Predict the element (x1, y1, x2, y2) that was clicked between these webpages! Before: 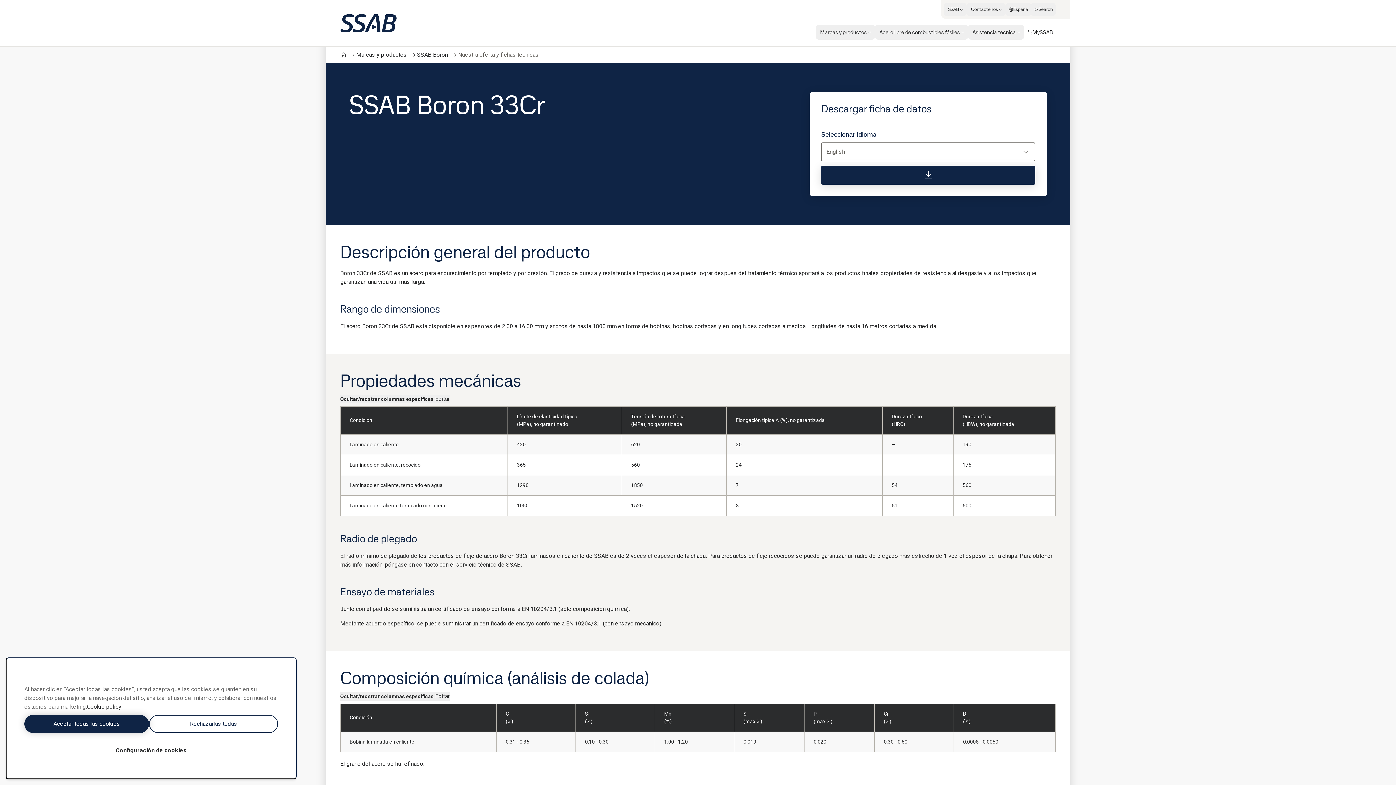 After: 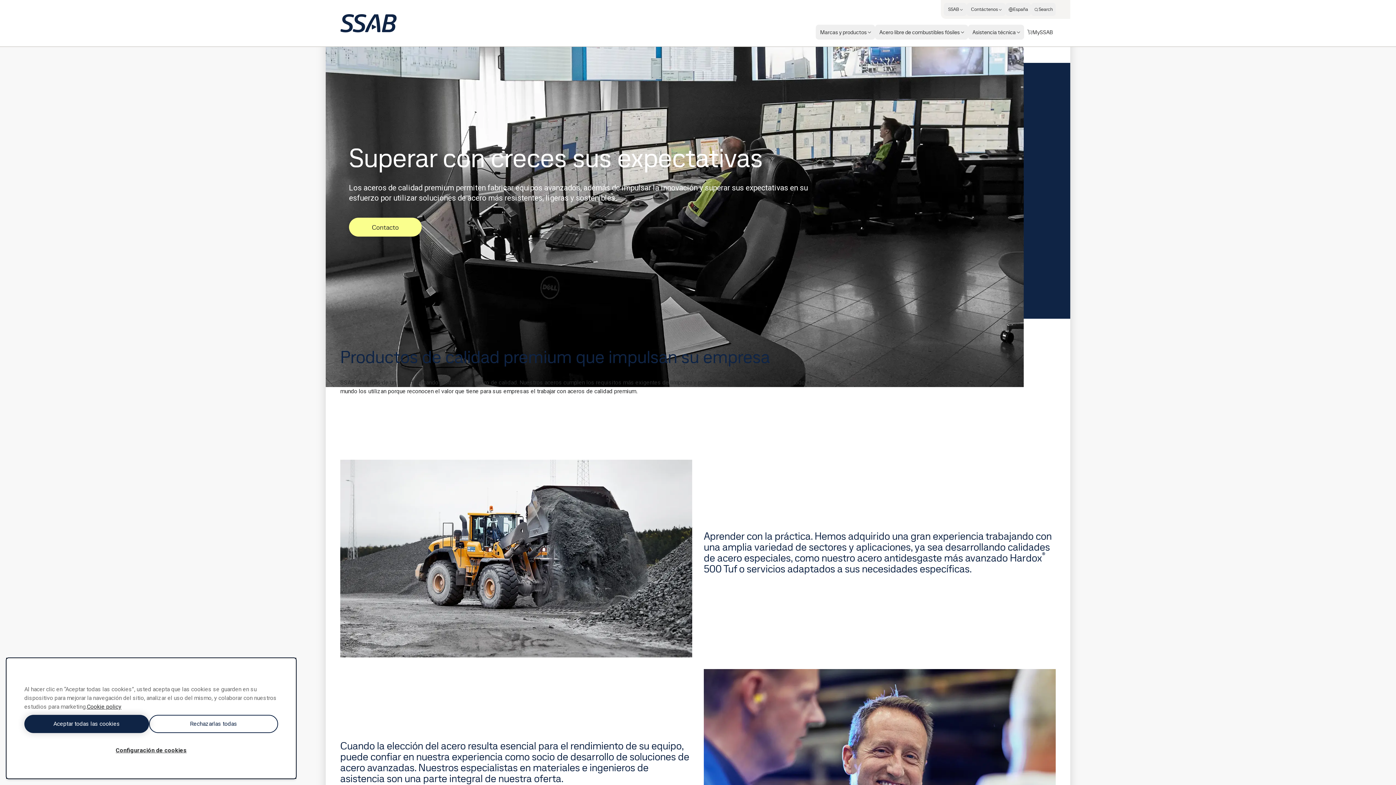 Action: label: Marcas y productos bbox: (356, 50, 406, 59)